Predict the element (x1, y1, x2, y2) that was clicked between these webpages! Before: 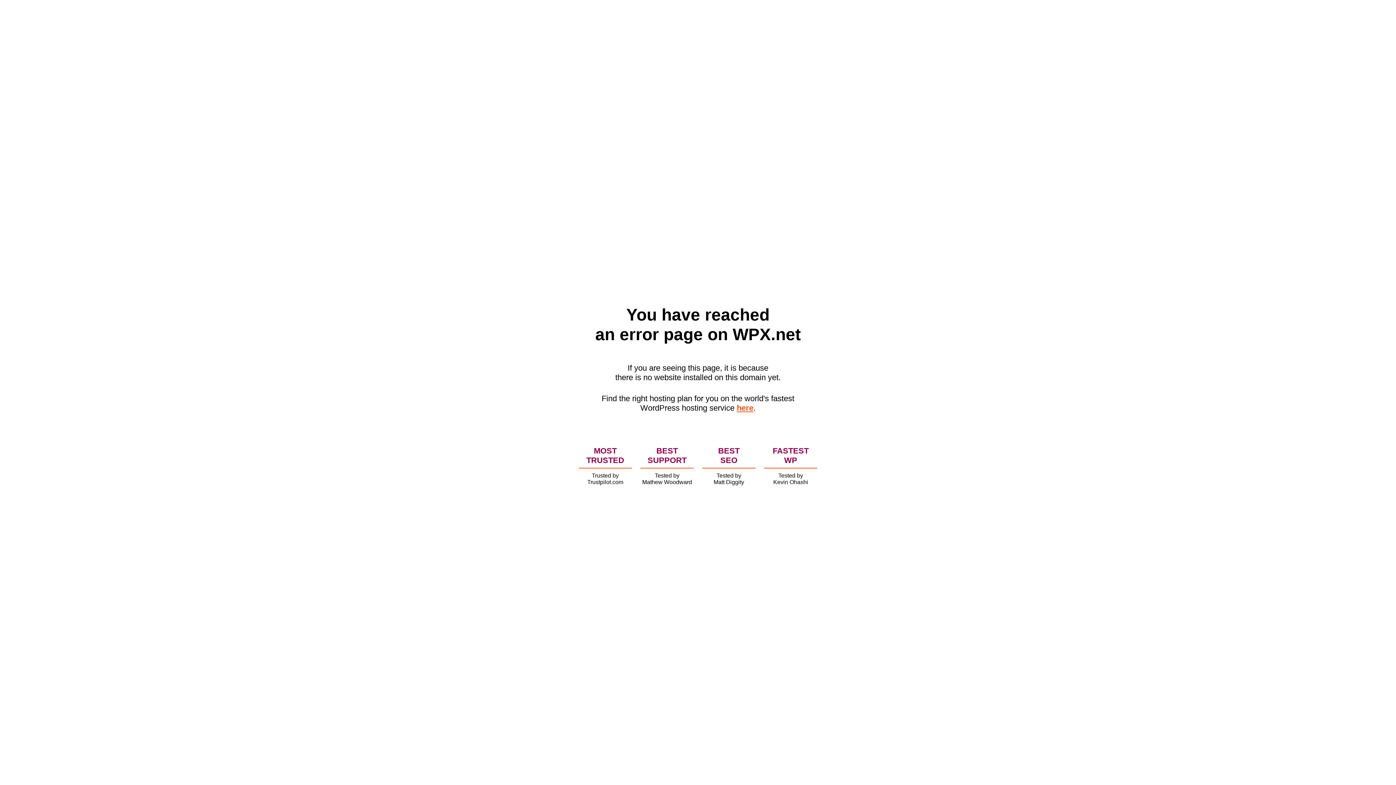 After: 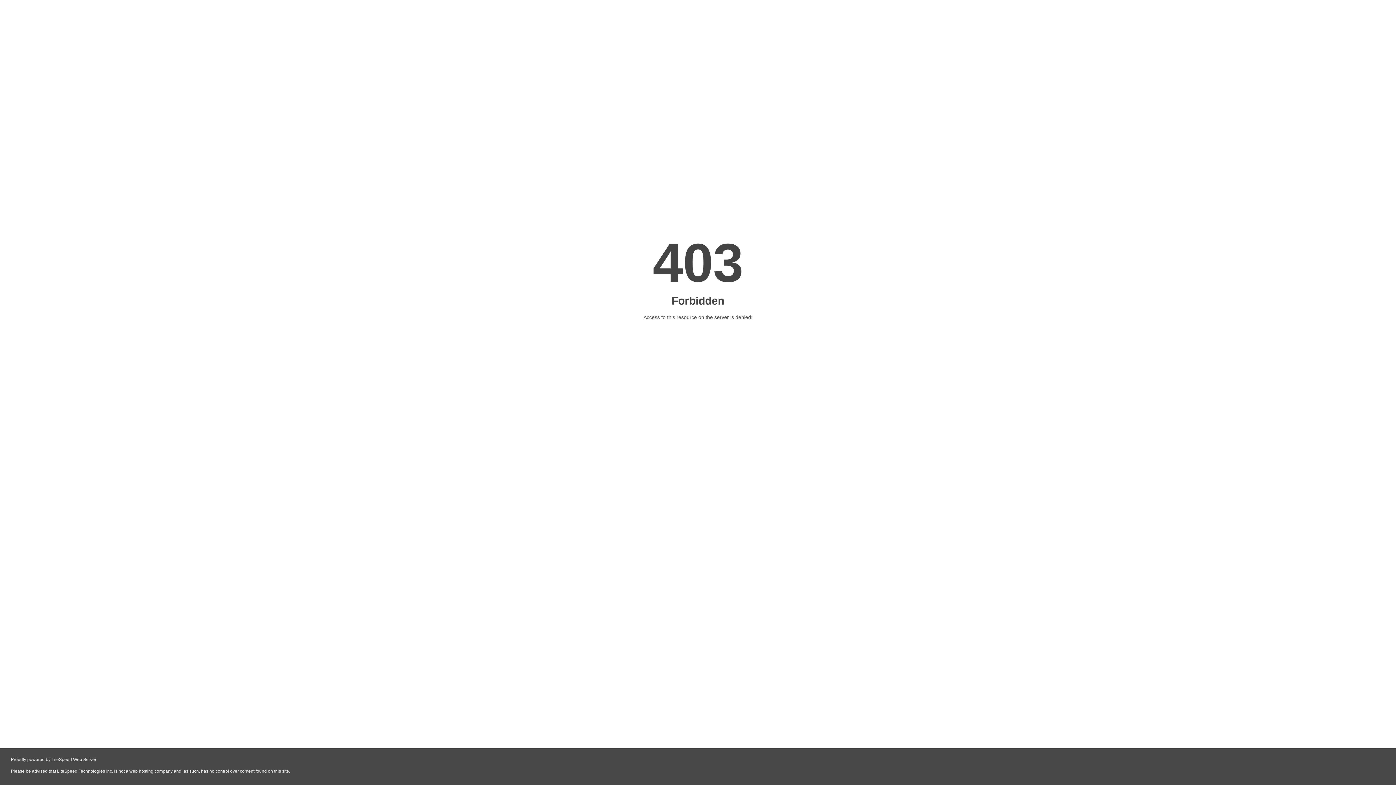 Action: bbox: (736, 403, 753, 412) label: here